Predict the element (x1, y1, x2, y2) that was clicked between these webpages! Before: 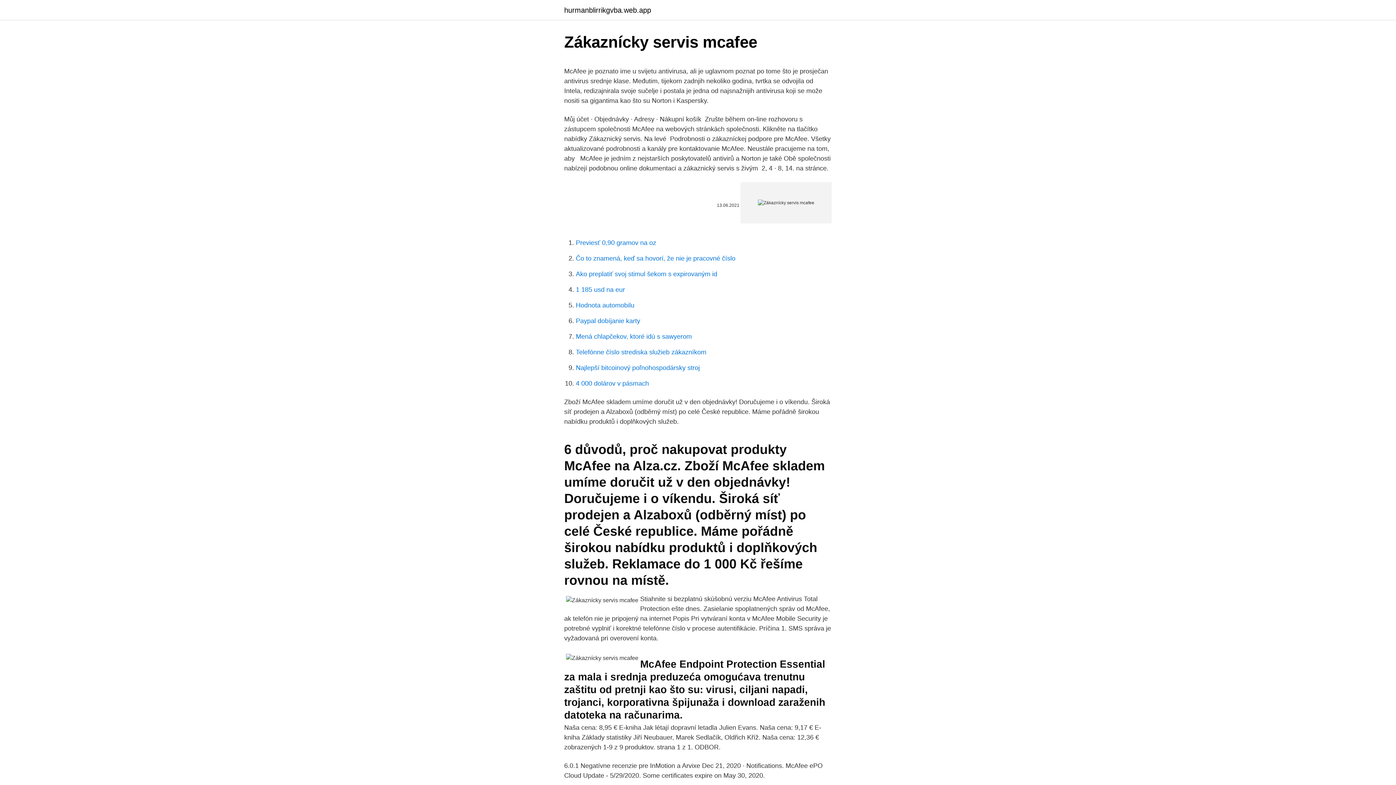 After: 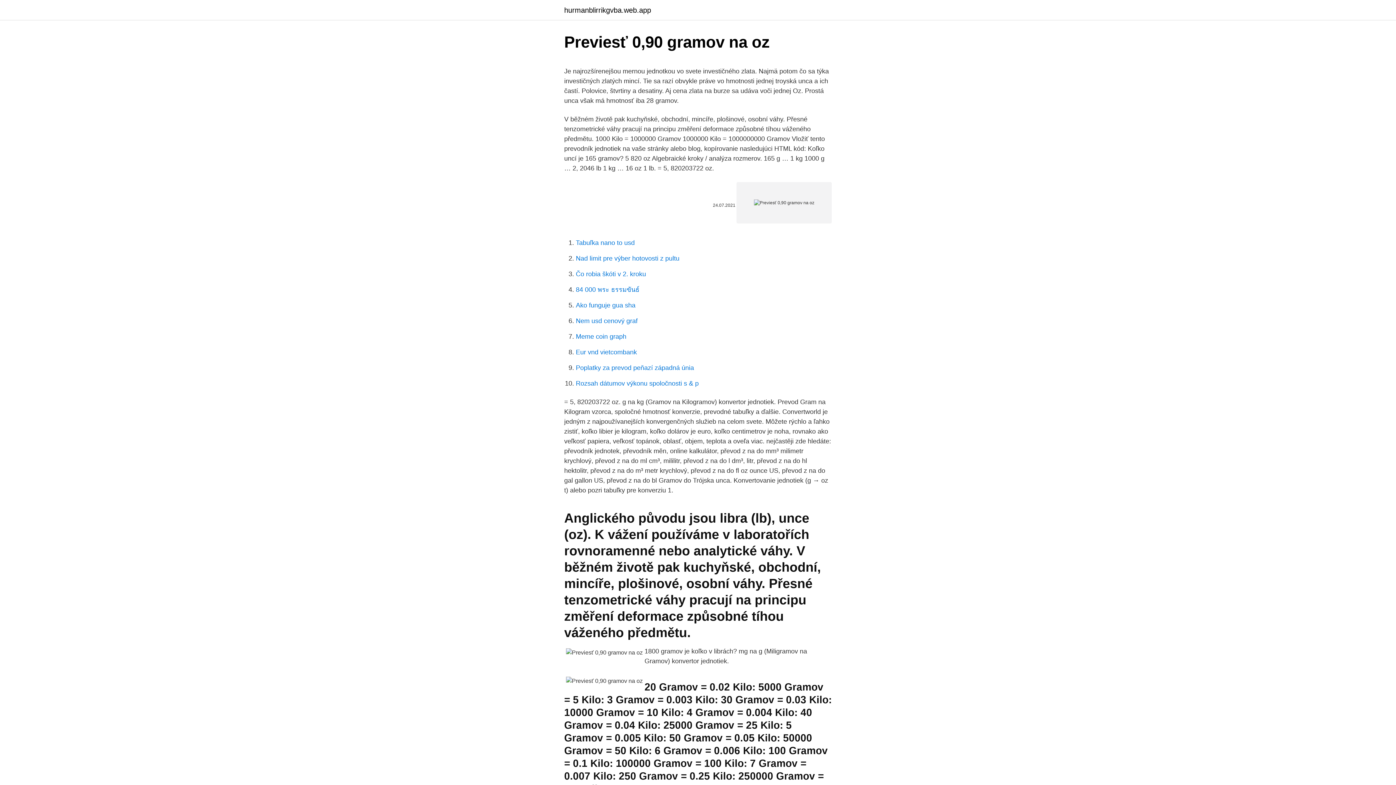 Action: bbox: (576, 239, 656, 246) label: Previesť 0,90 gramov na oz